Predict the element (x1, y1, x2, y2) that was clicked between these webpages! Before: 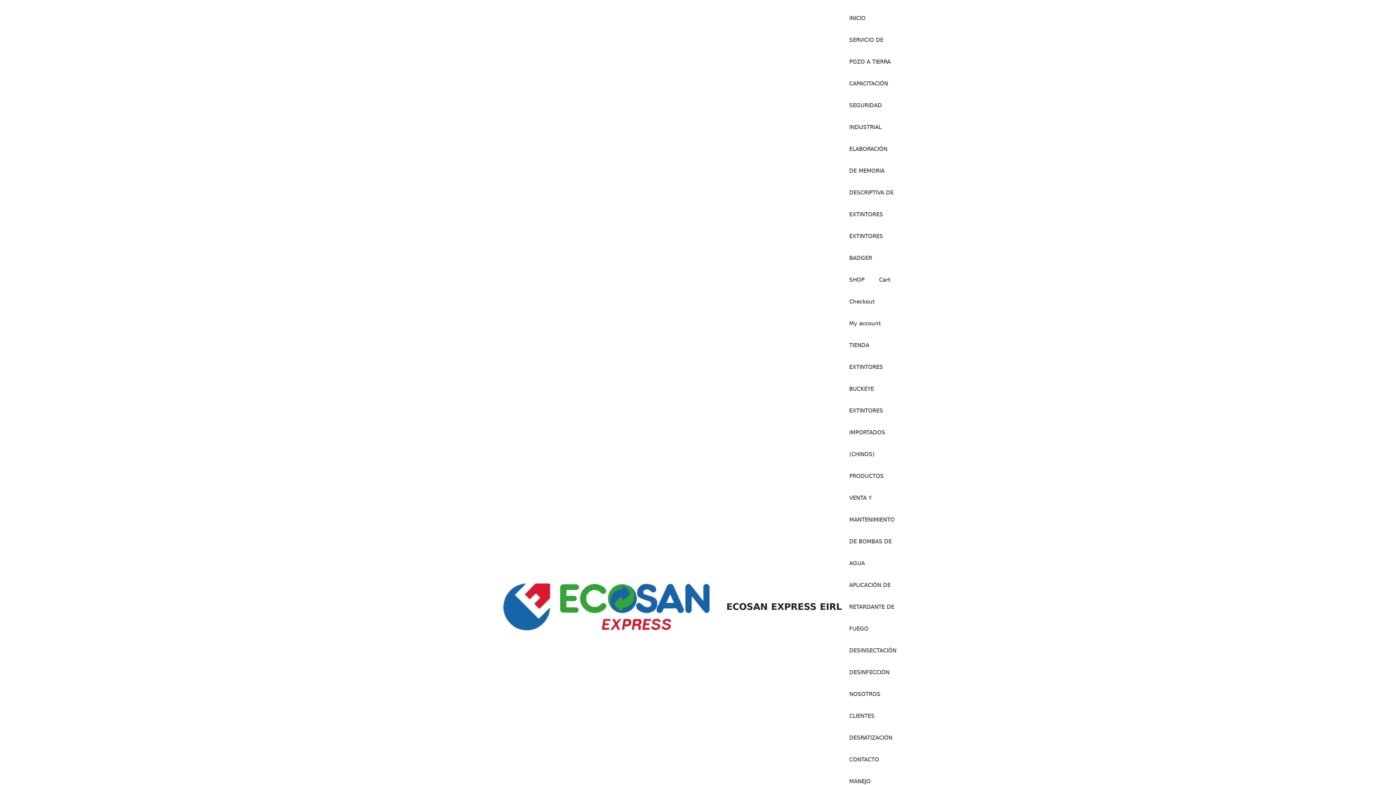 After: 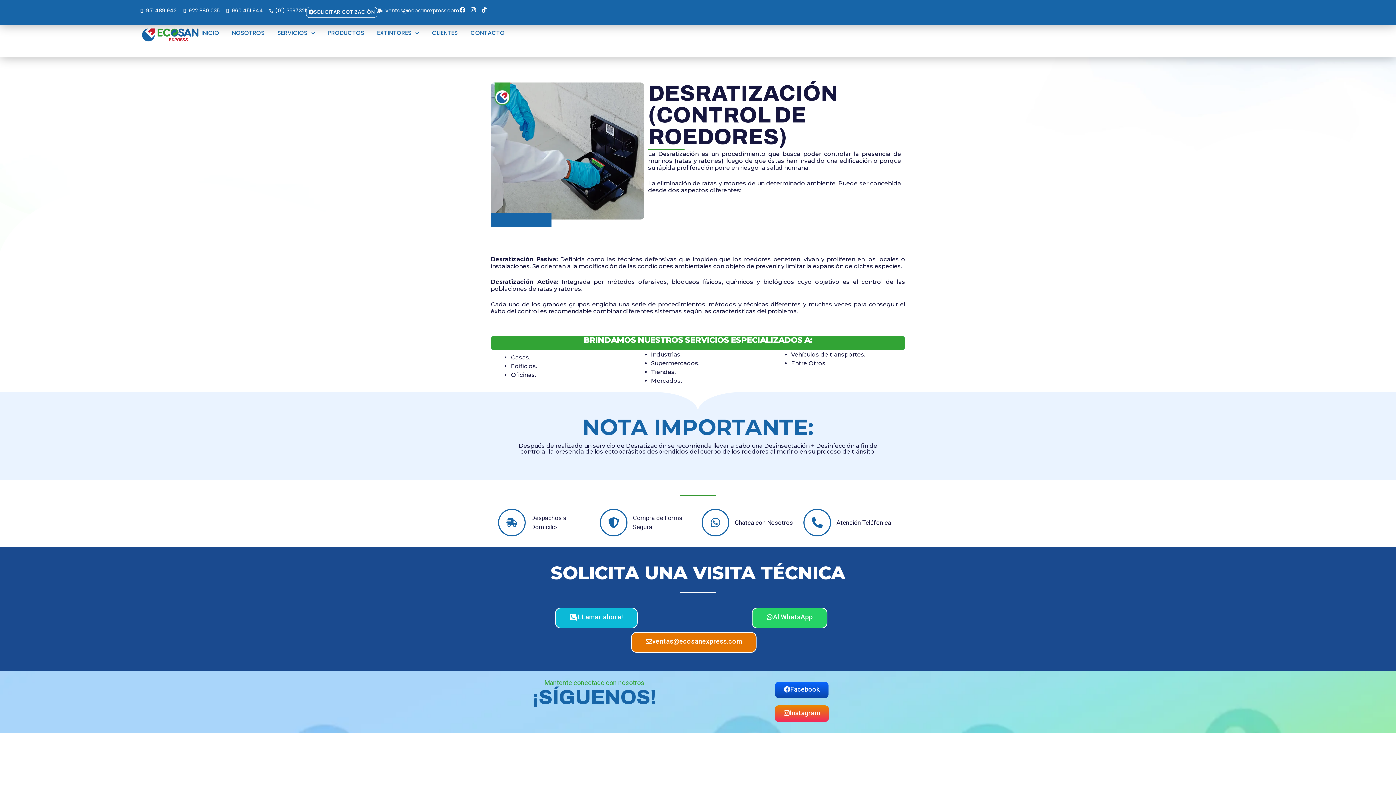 Action: label: DESRATIZACIÓN bbox: (842, 727, 900, 749)